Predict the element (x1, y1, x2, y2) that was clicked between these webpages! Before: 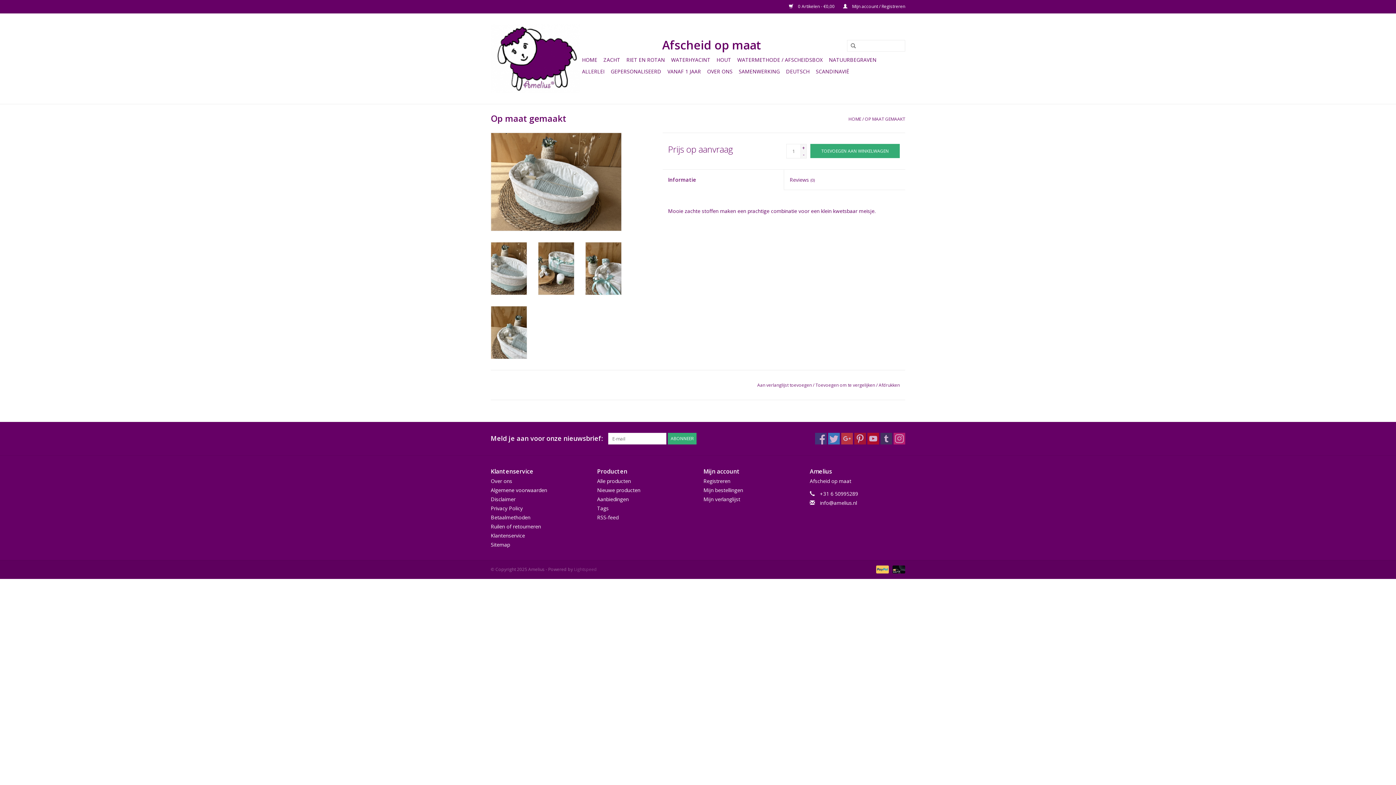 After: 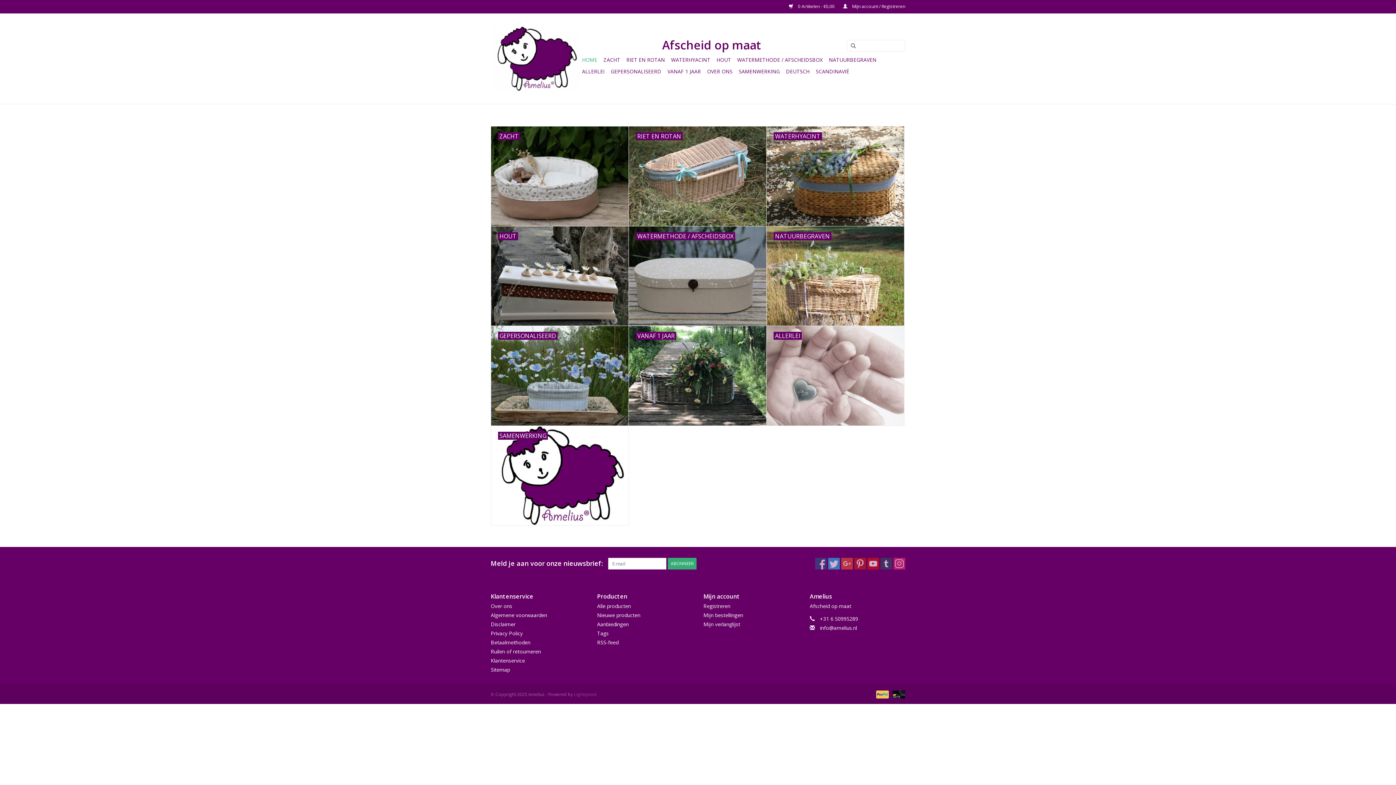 Action: bbox: (490, 24, 580, 93)